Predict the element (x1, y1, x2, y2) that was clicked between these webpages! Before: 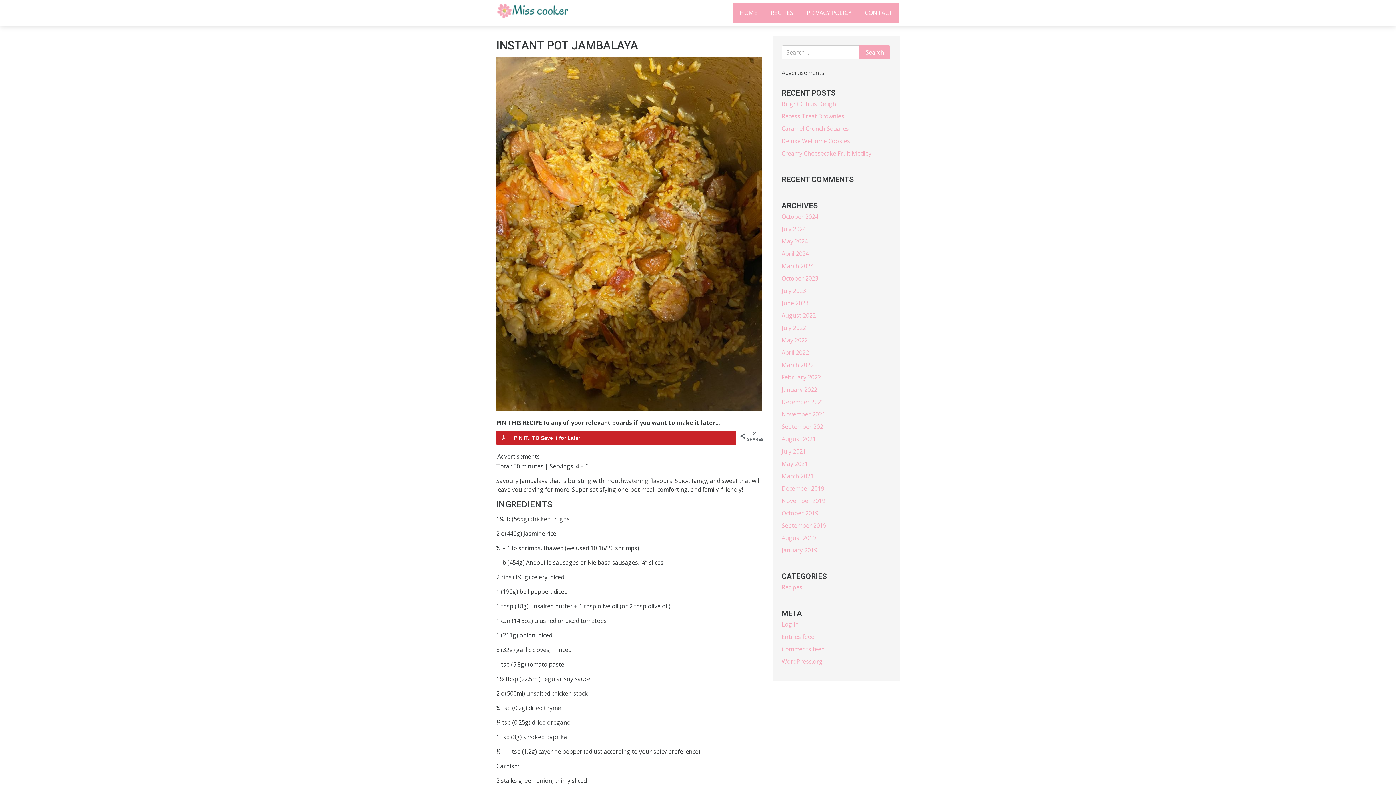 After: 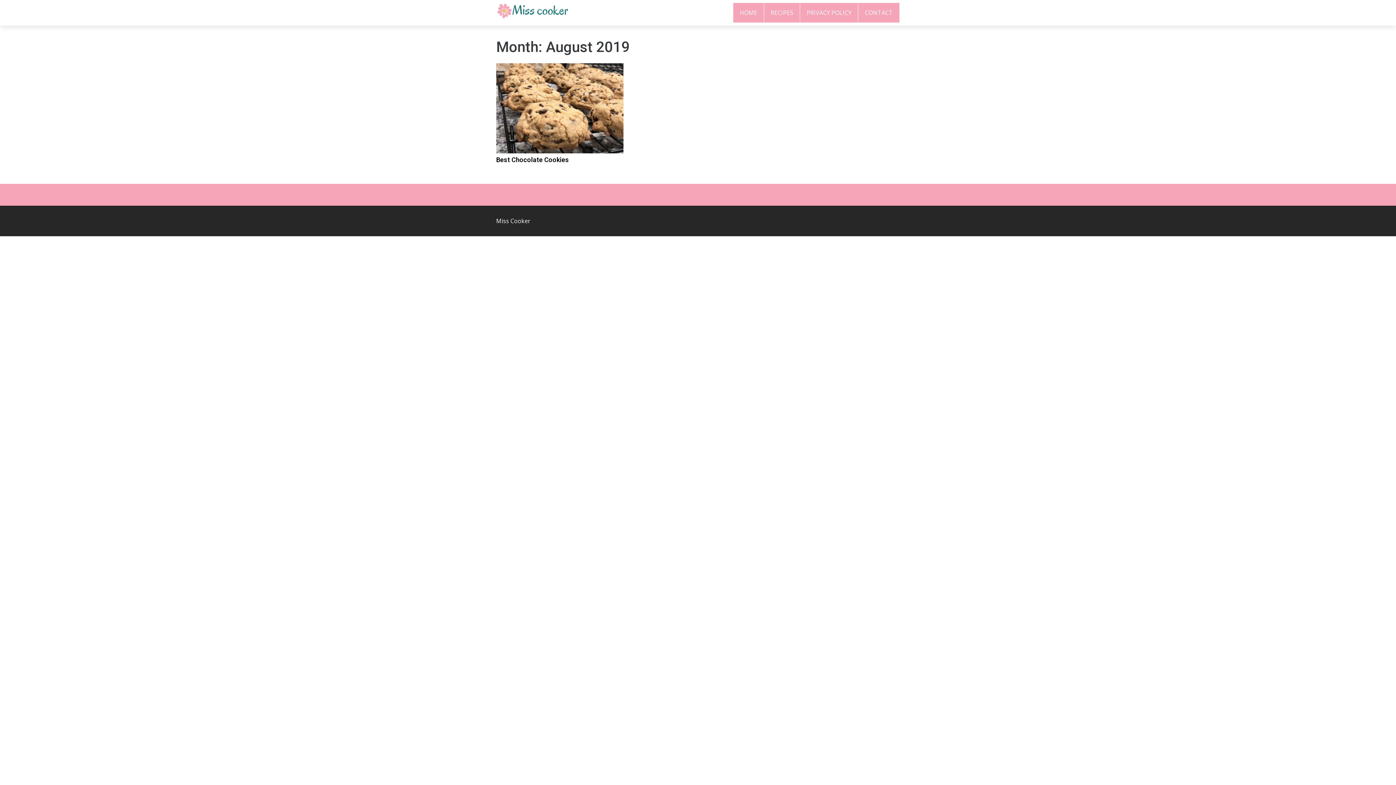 Action: bbox: (781, 534, 816, 542) label: August 2019